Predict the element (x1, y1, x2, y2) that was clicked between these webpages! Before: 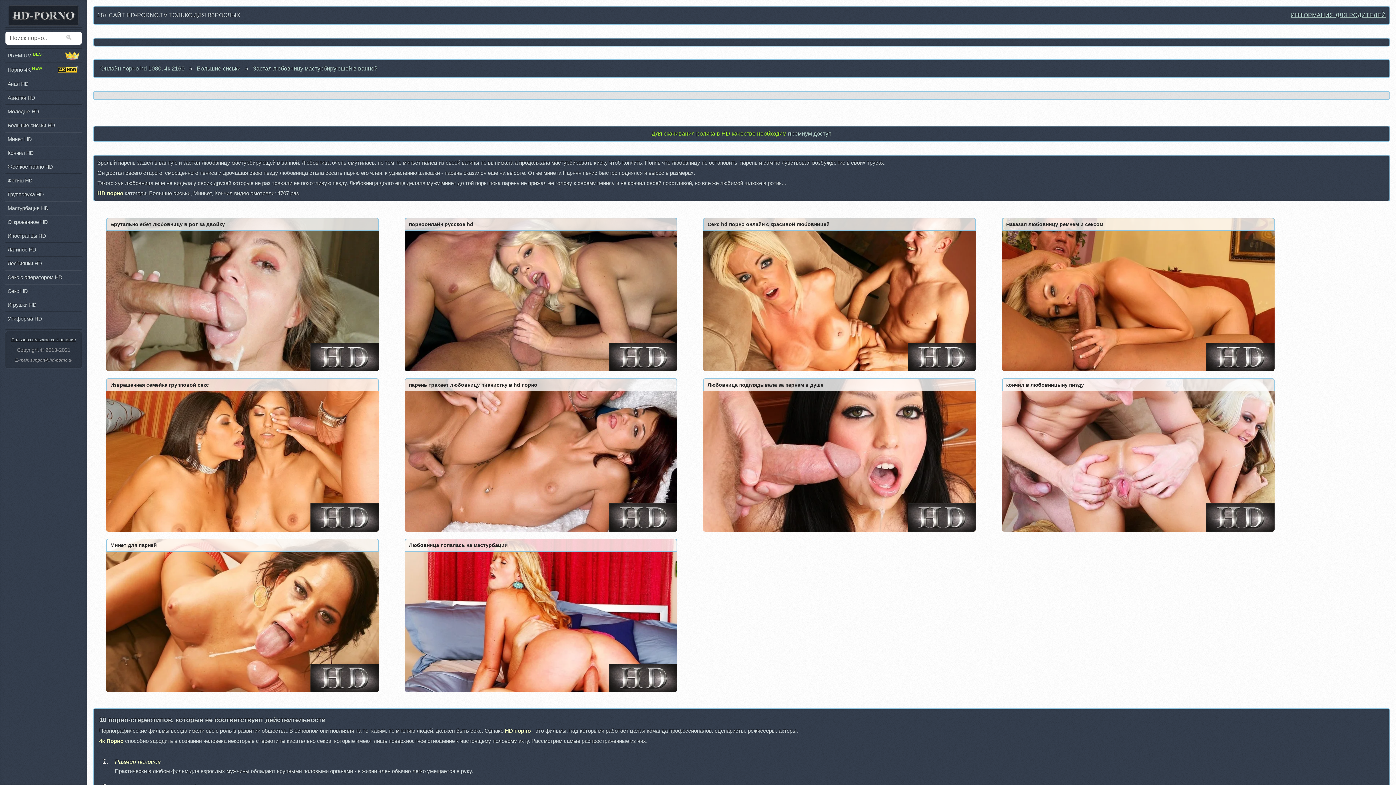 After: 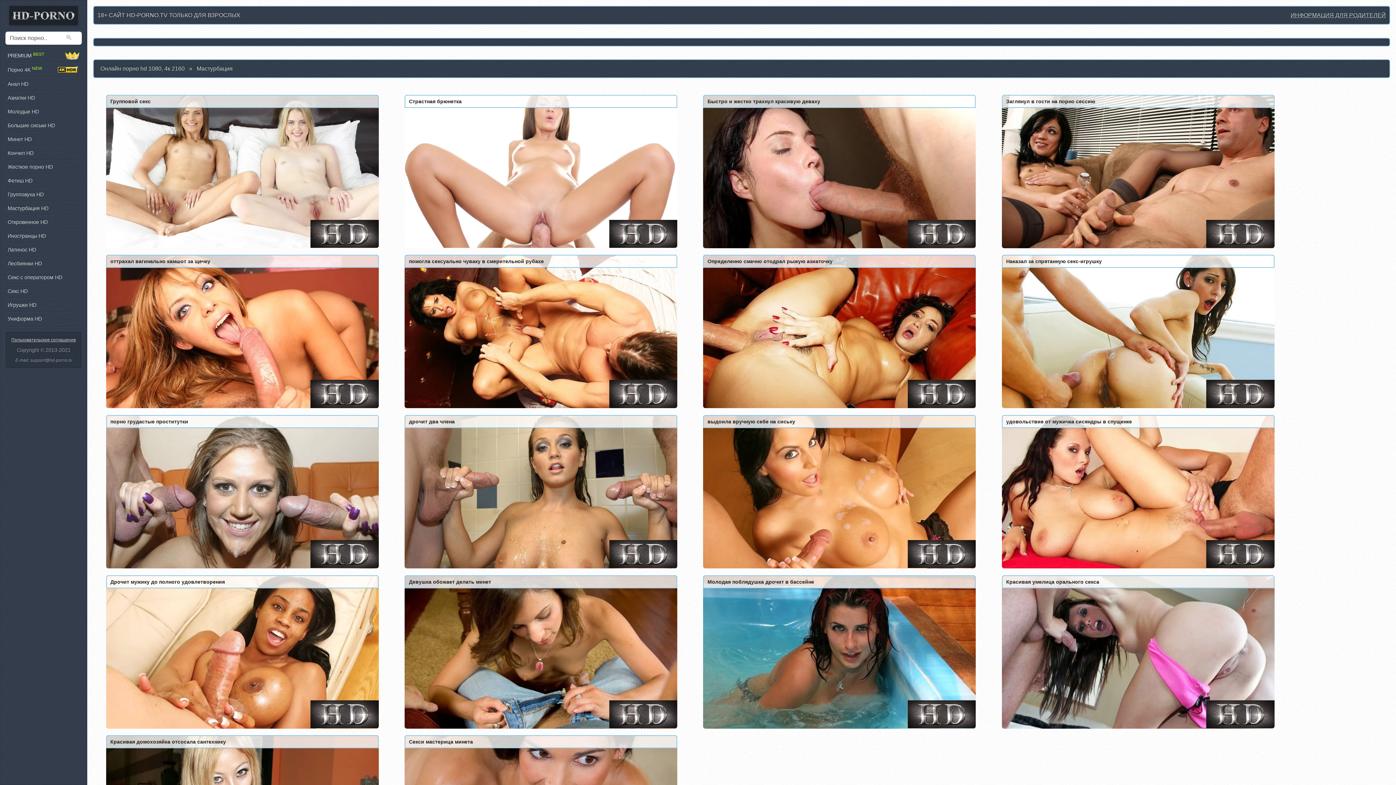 Action: label: Мастурбация HD bbox: (5, 203, 81, 213)